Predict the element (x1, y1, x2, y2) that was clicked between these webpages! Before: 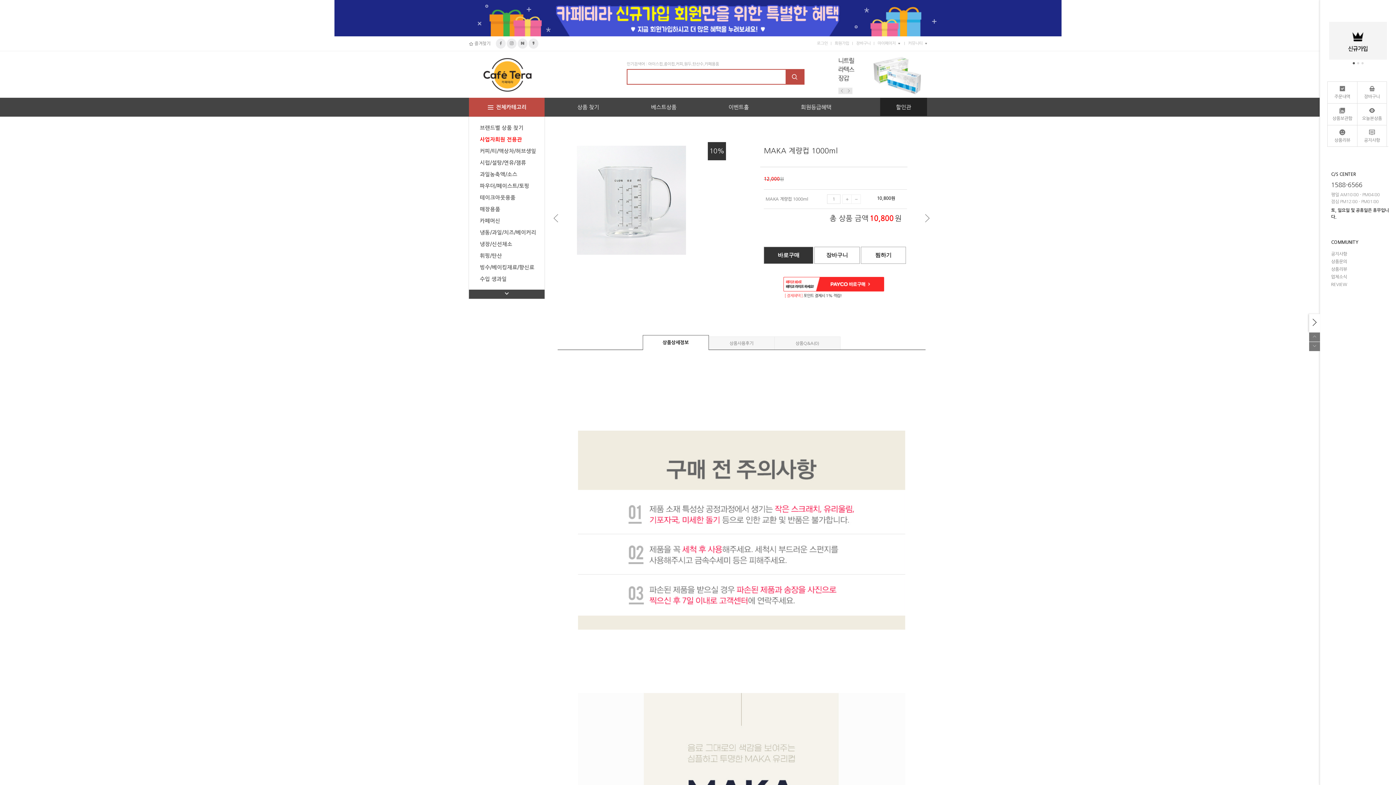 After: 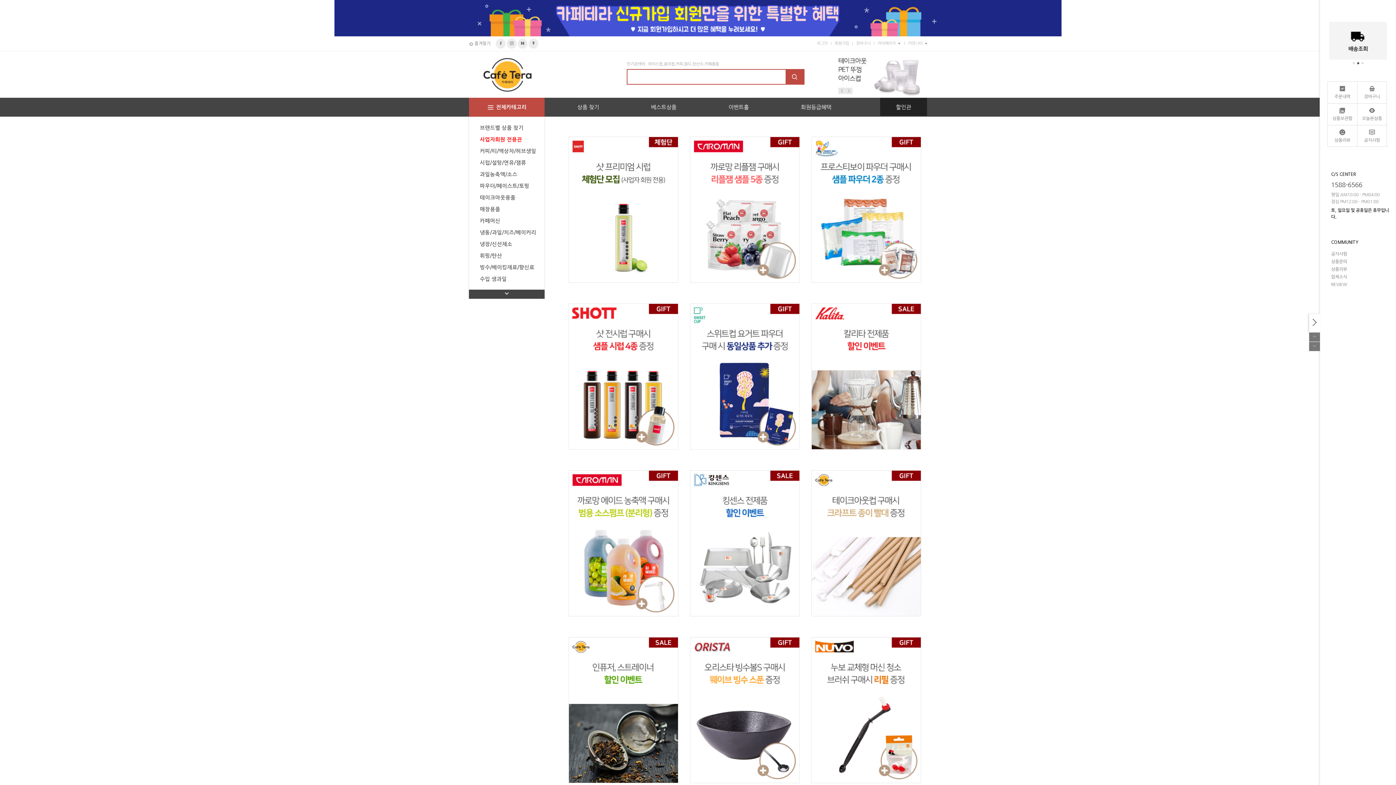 Action: label: 이벤트홀 bbox: (728, 104, 749, 109)